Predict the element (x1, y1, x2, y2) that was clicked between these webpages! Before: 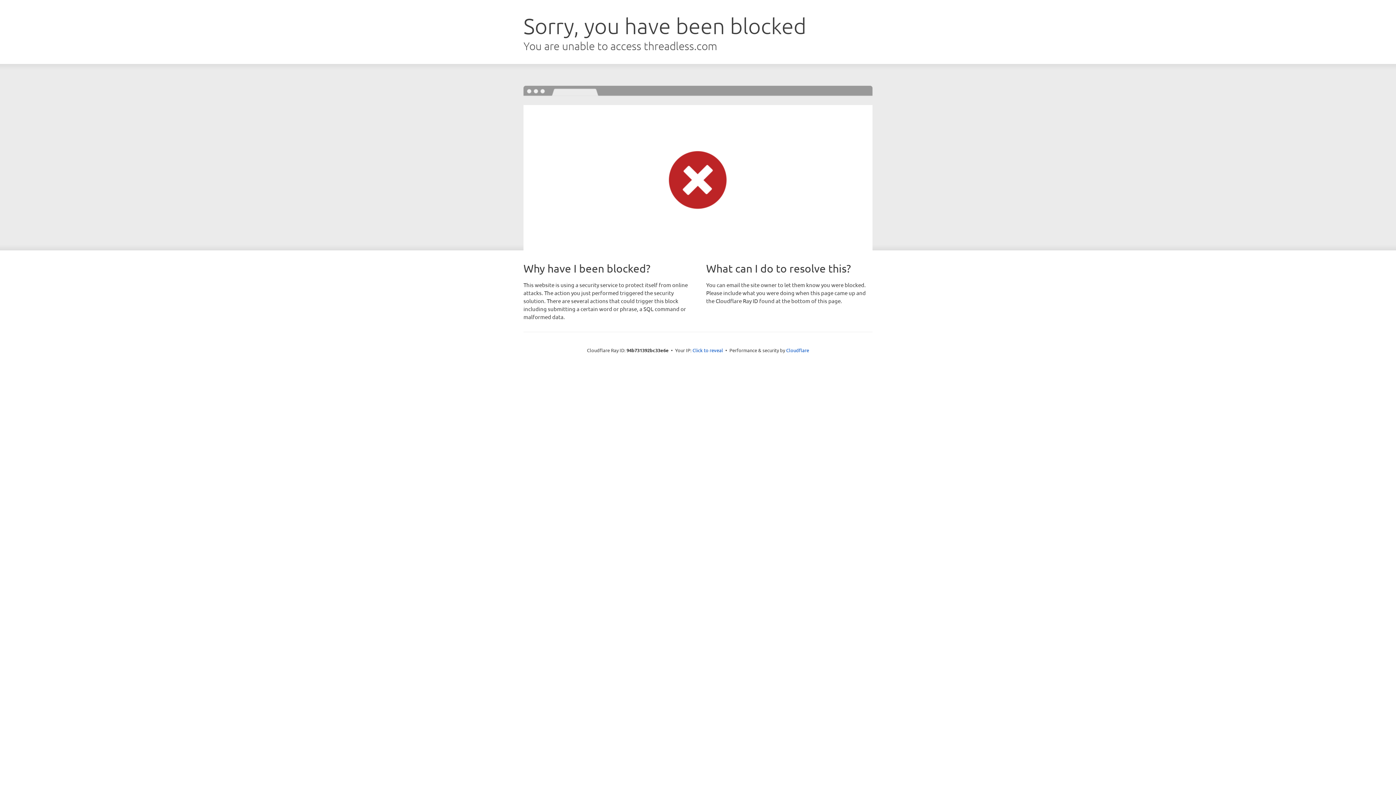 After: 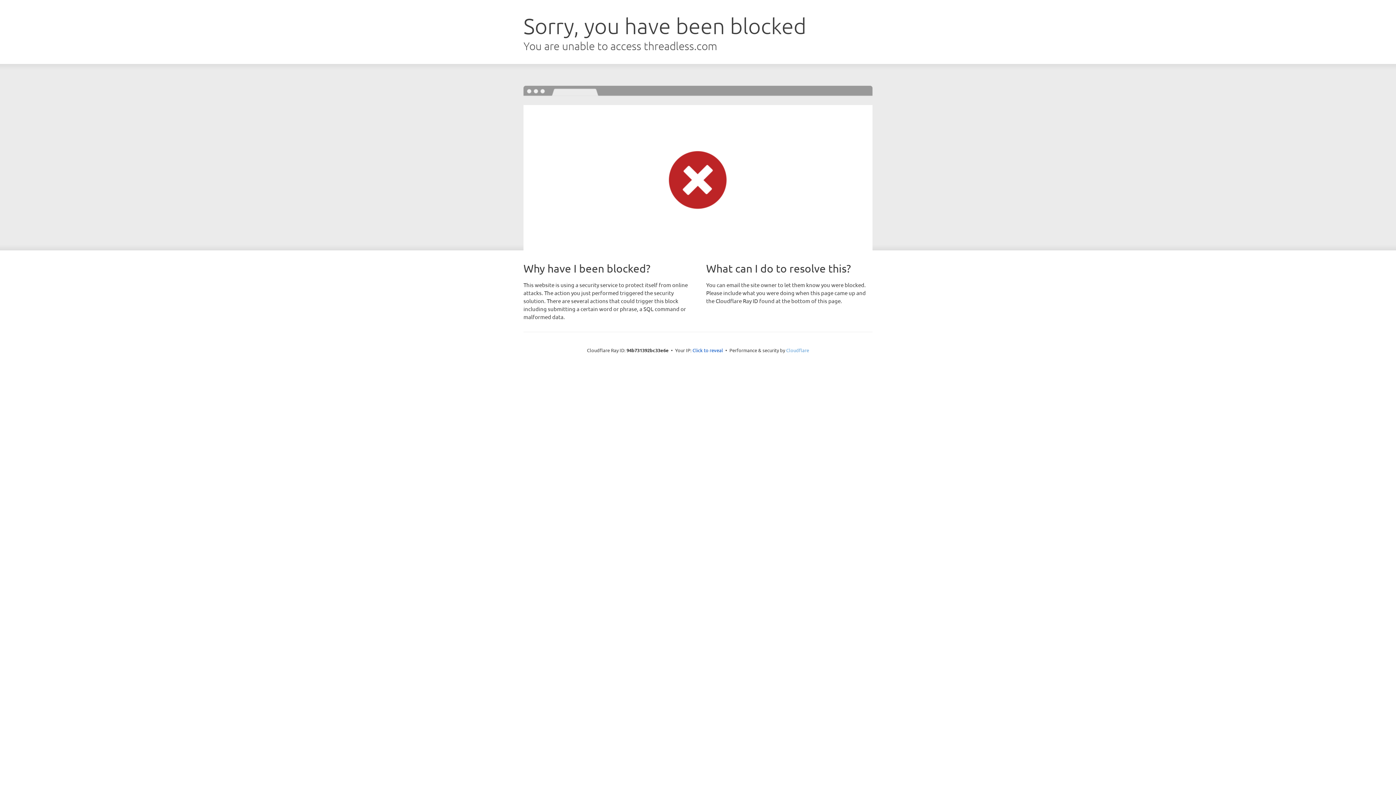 Action: label: Cloudflare bbox: (786, 347, 809, 353)